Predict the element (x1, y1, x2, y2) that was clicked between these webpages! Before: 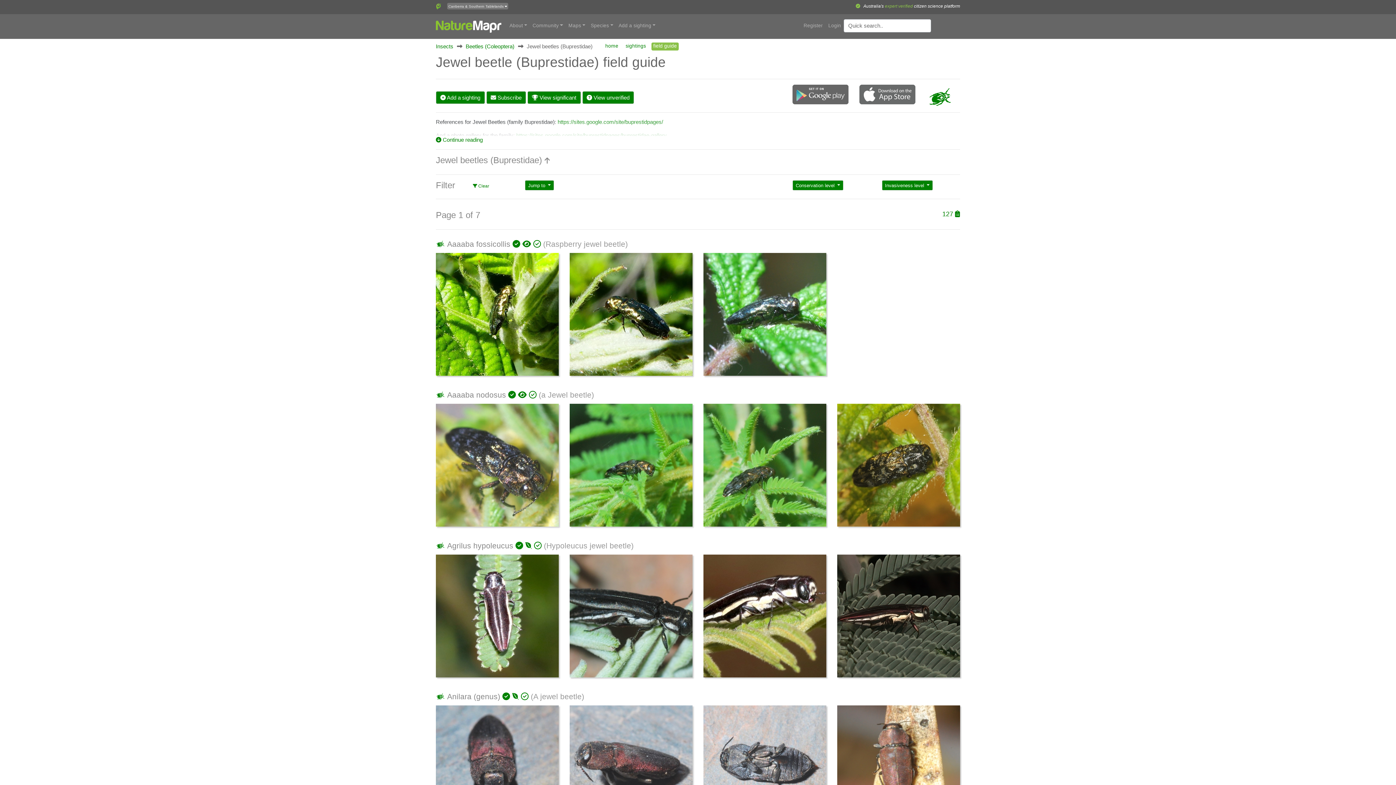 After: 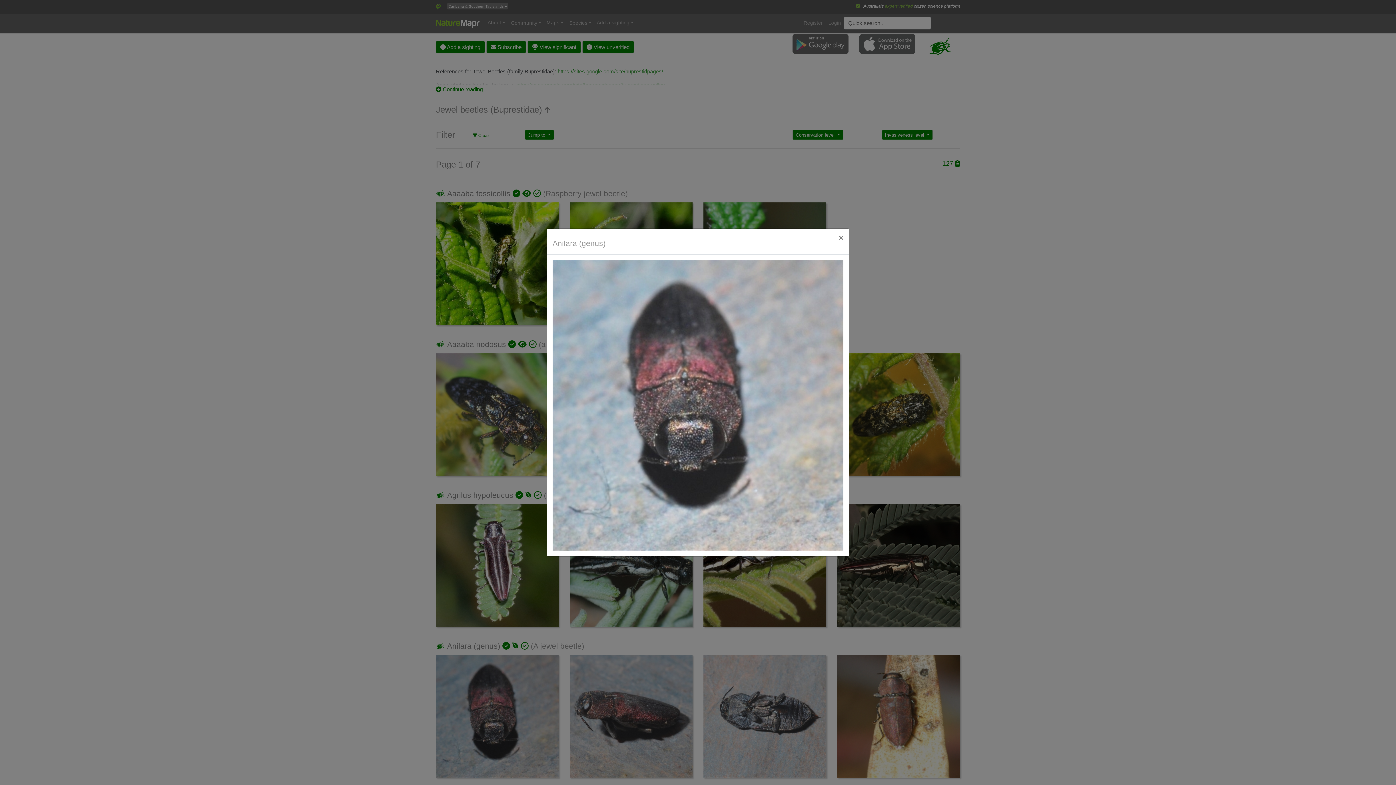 Action: bbox: (436, 705, 558, 836)